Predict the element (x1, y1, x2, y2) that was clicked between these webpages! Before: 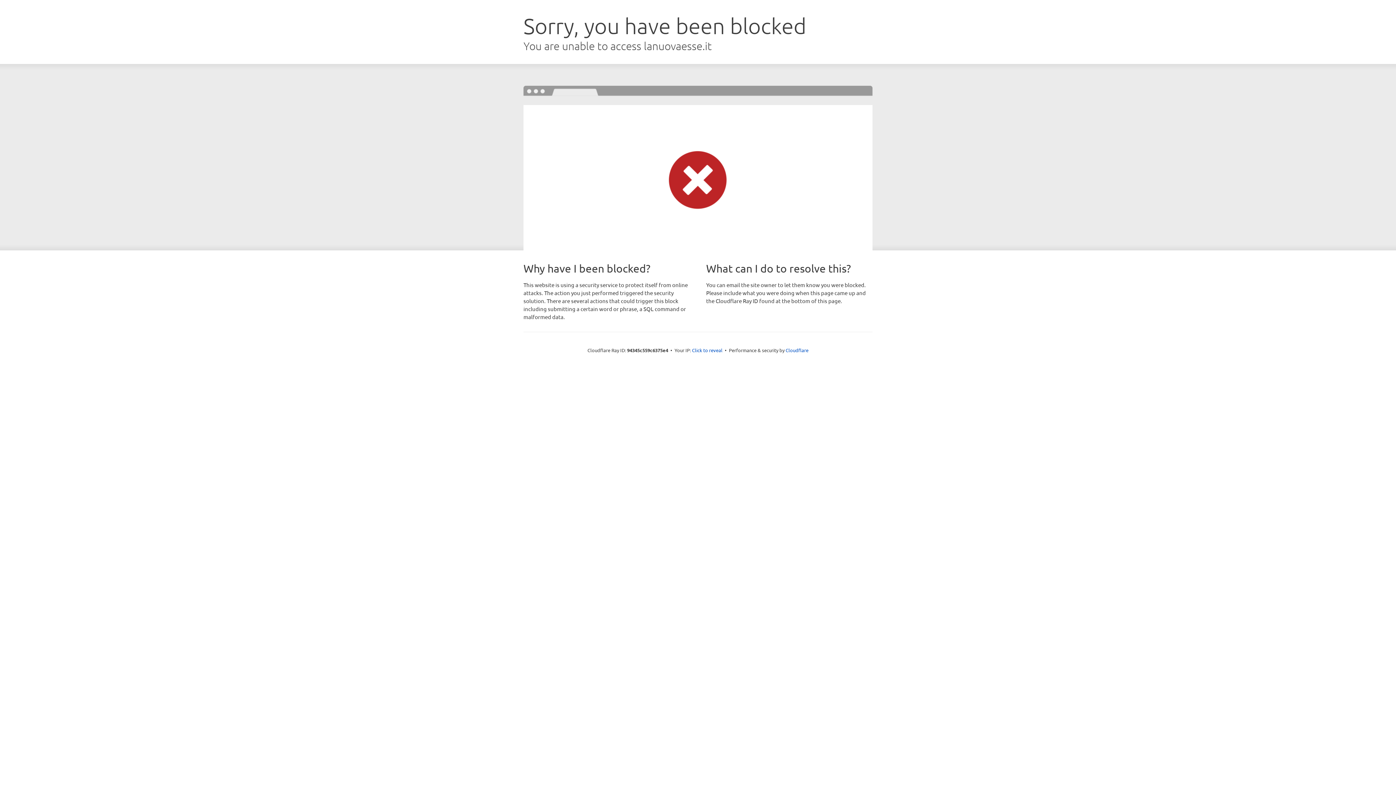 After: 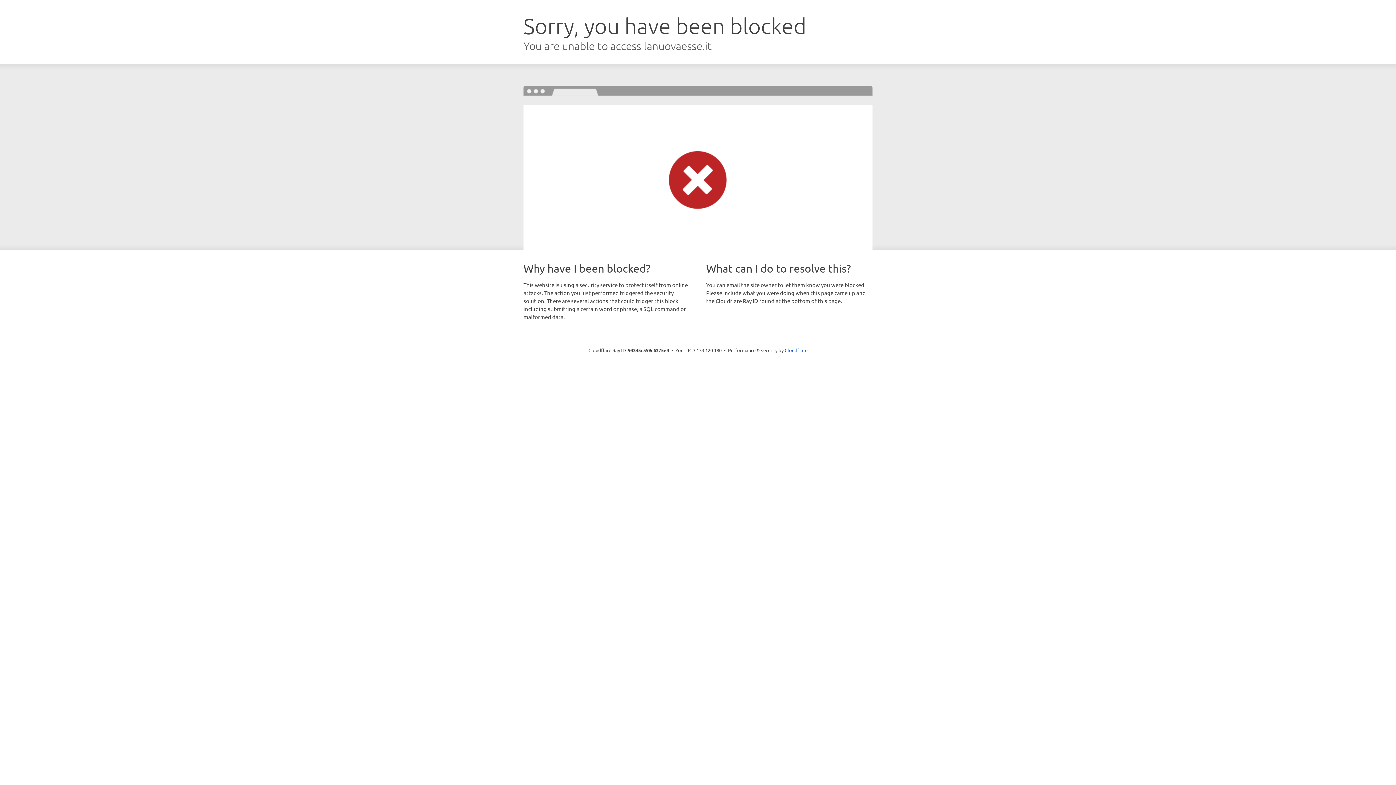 Action: bbox: (692, 346, 722, 353) label: Click to reveal